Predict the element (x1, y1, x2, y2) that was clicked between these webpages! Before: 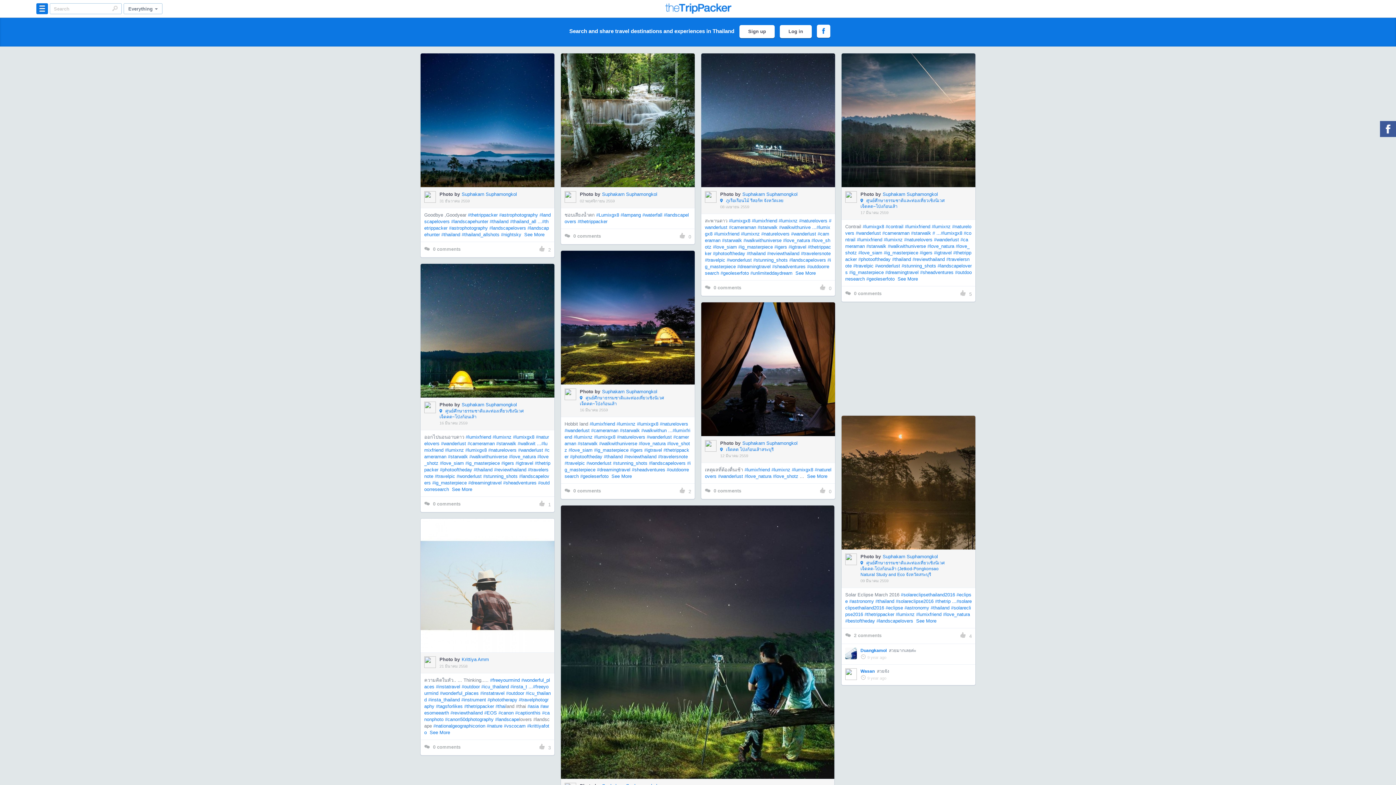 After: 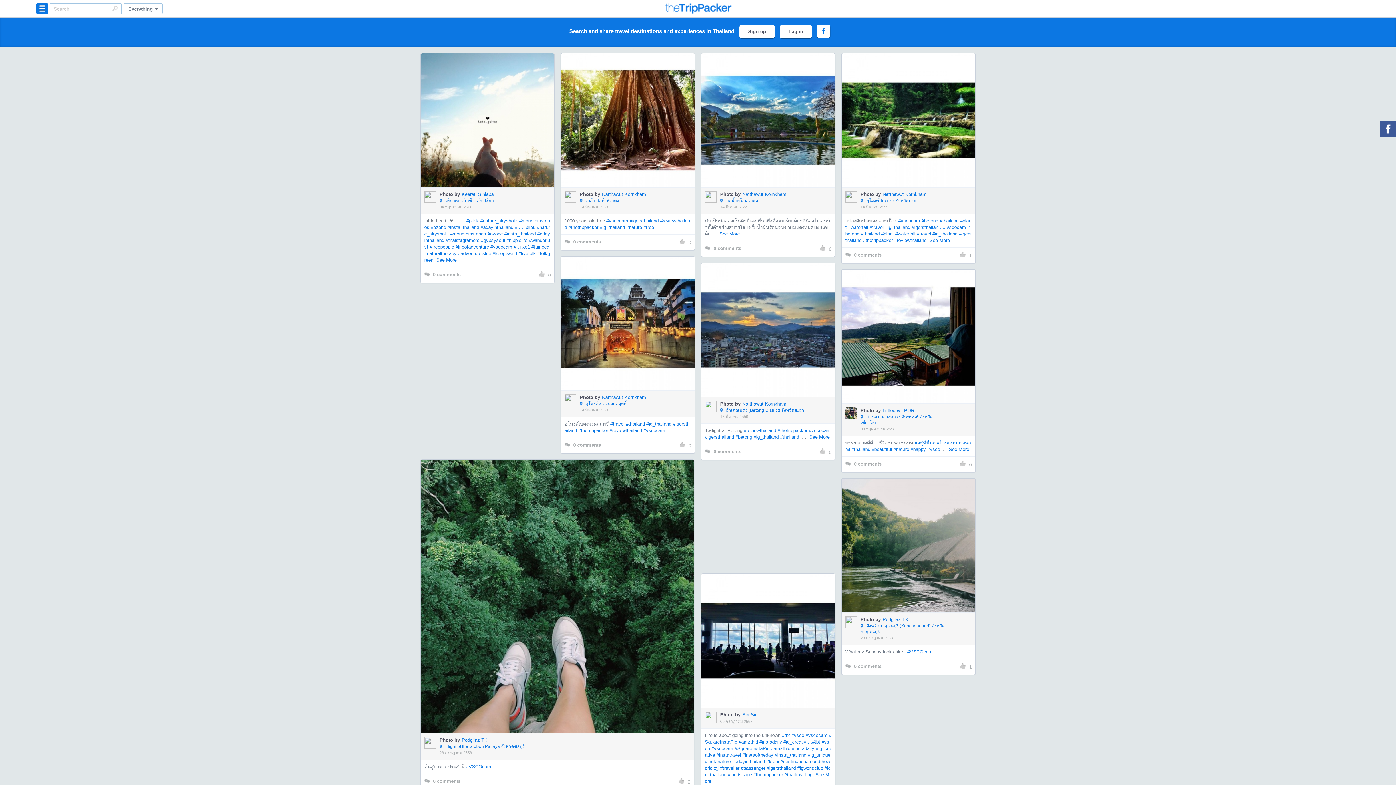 Action: bbox: (504, 723, 525, 729) label: #vscocam